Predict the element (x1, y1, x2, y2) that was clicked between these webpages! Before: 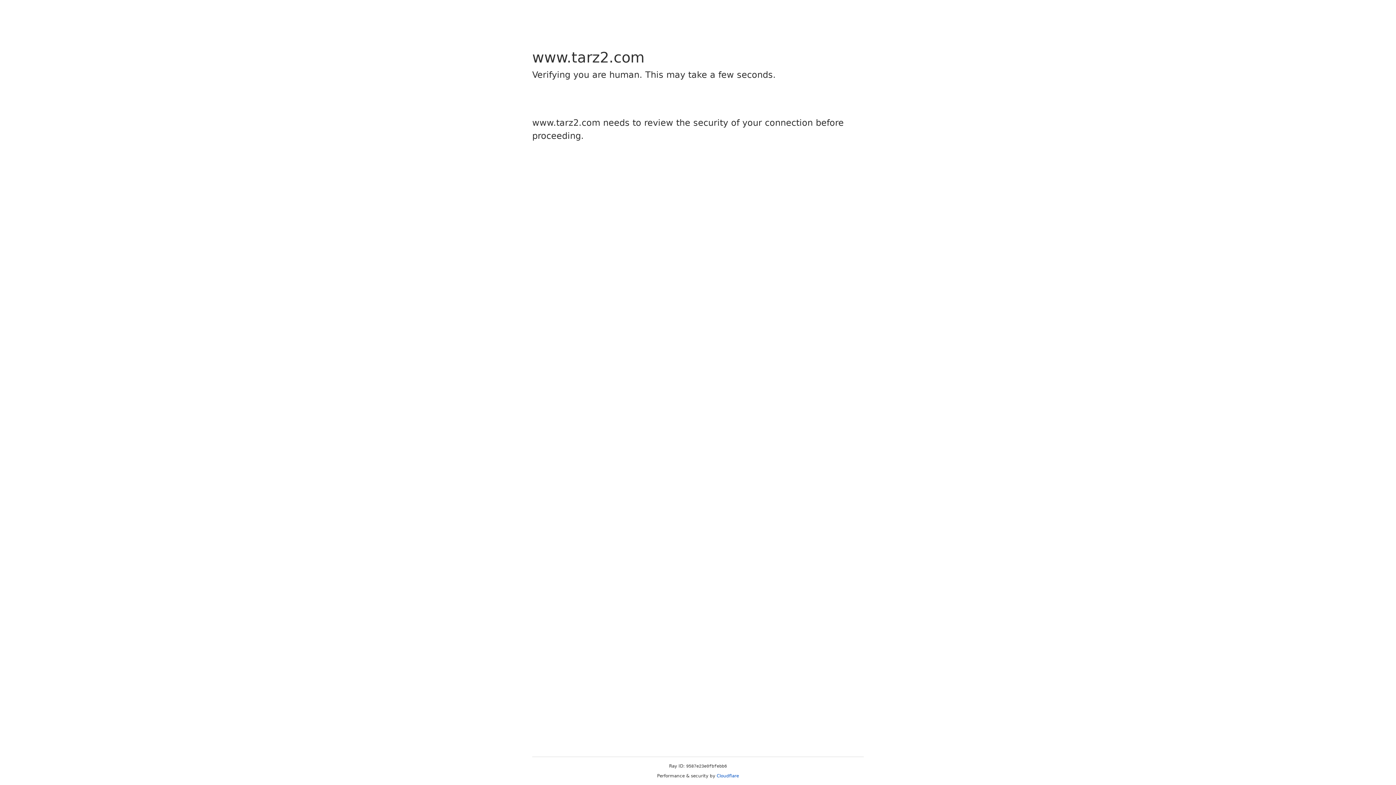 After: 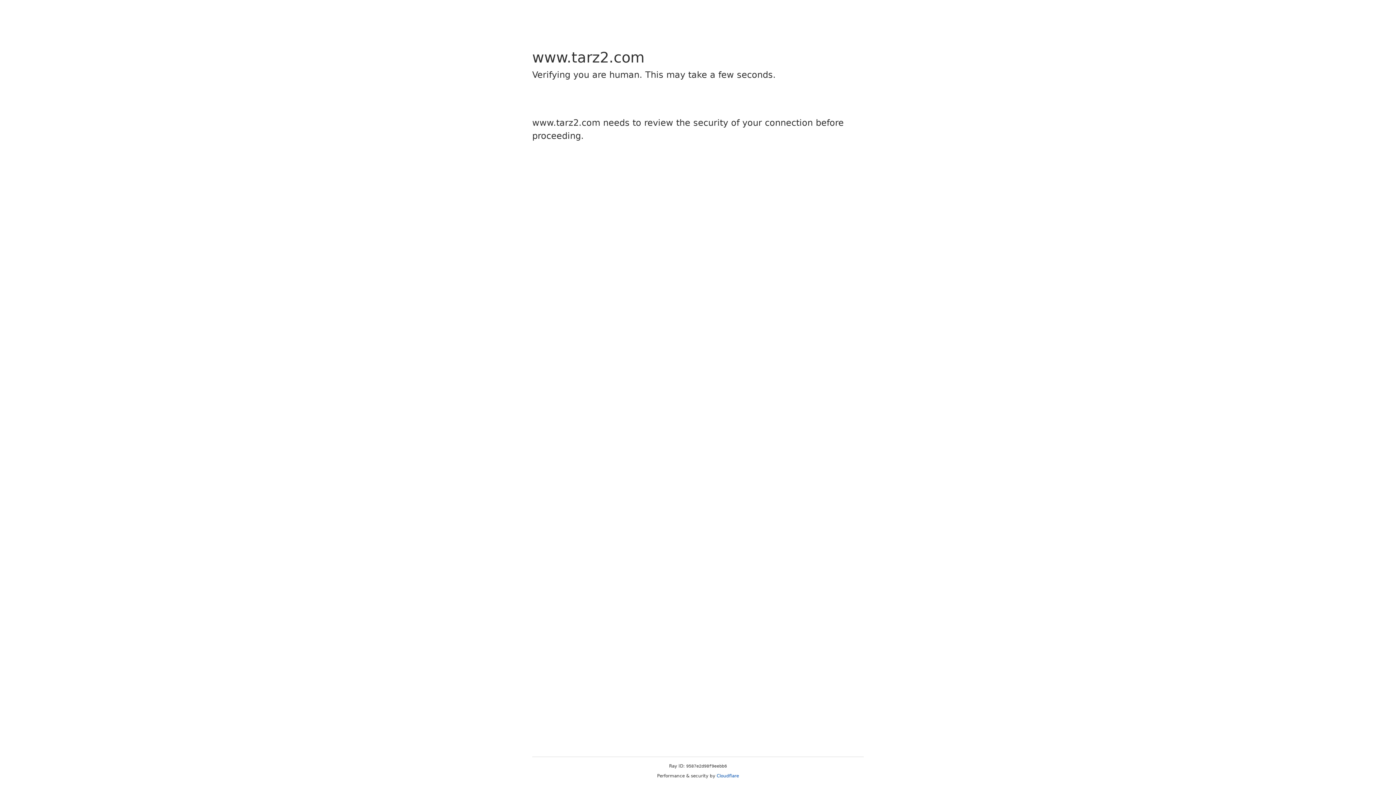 Action: label: Cloudflare bbox: (716, 773, 739, 778)